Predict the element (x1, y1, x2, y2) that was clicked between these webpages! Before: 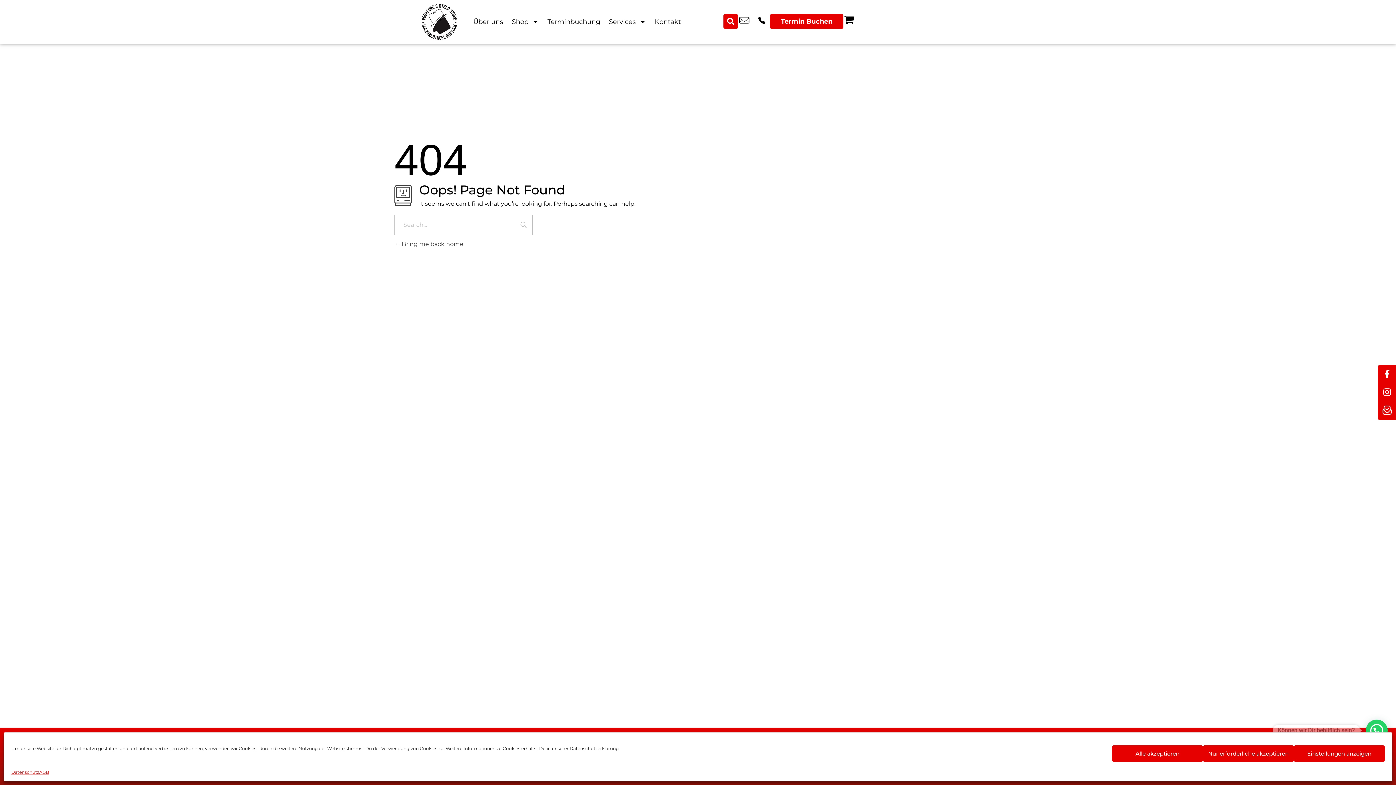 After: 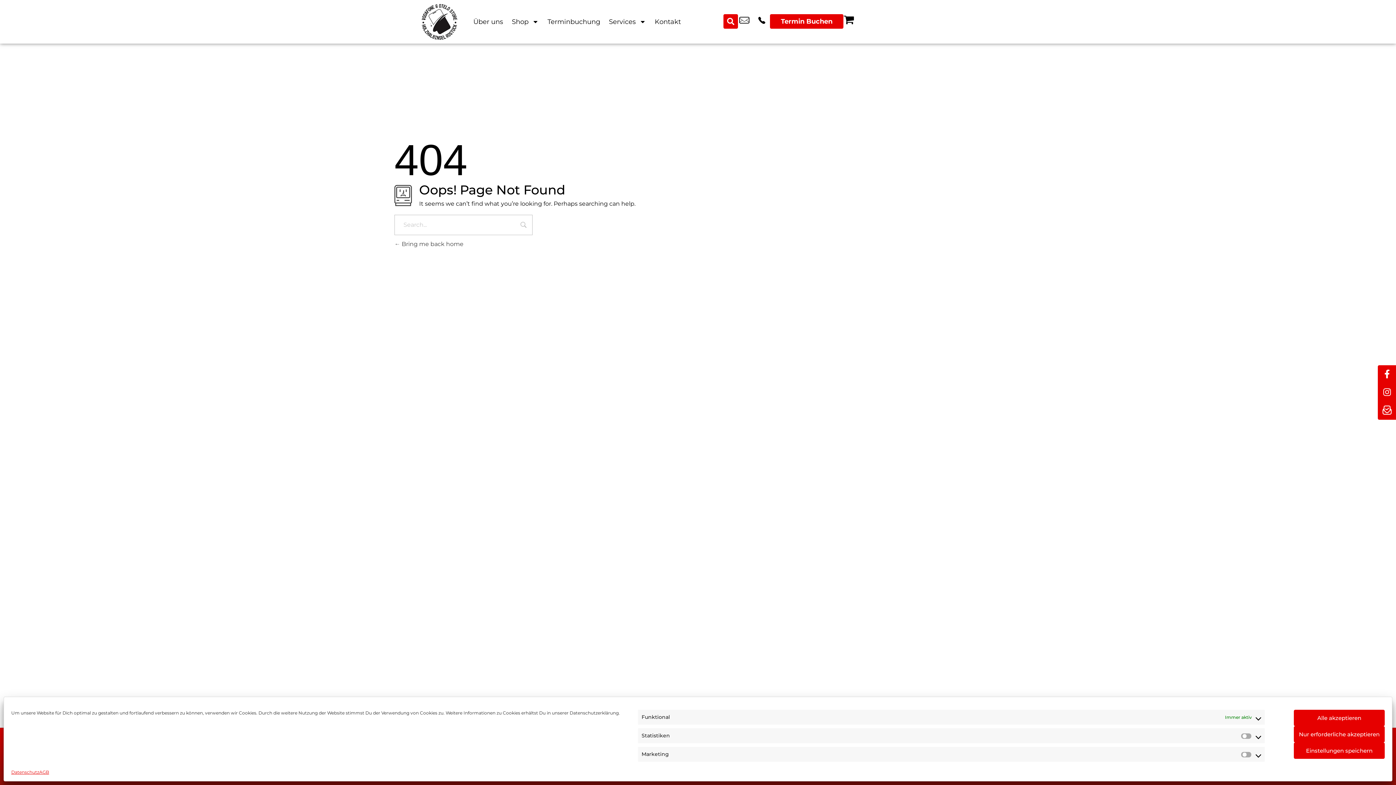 Action: bbox: (1294, 745, 1385, 762) label: Einstellungen anzeigen